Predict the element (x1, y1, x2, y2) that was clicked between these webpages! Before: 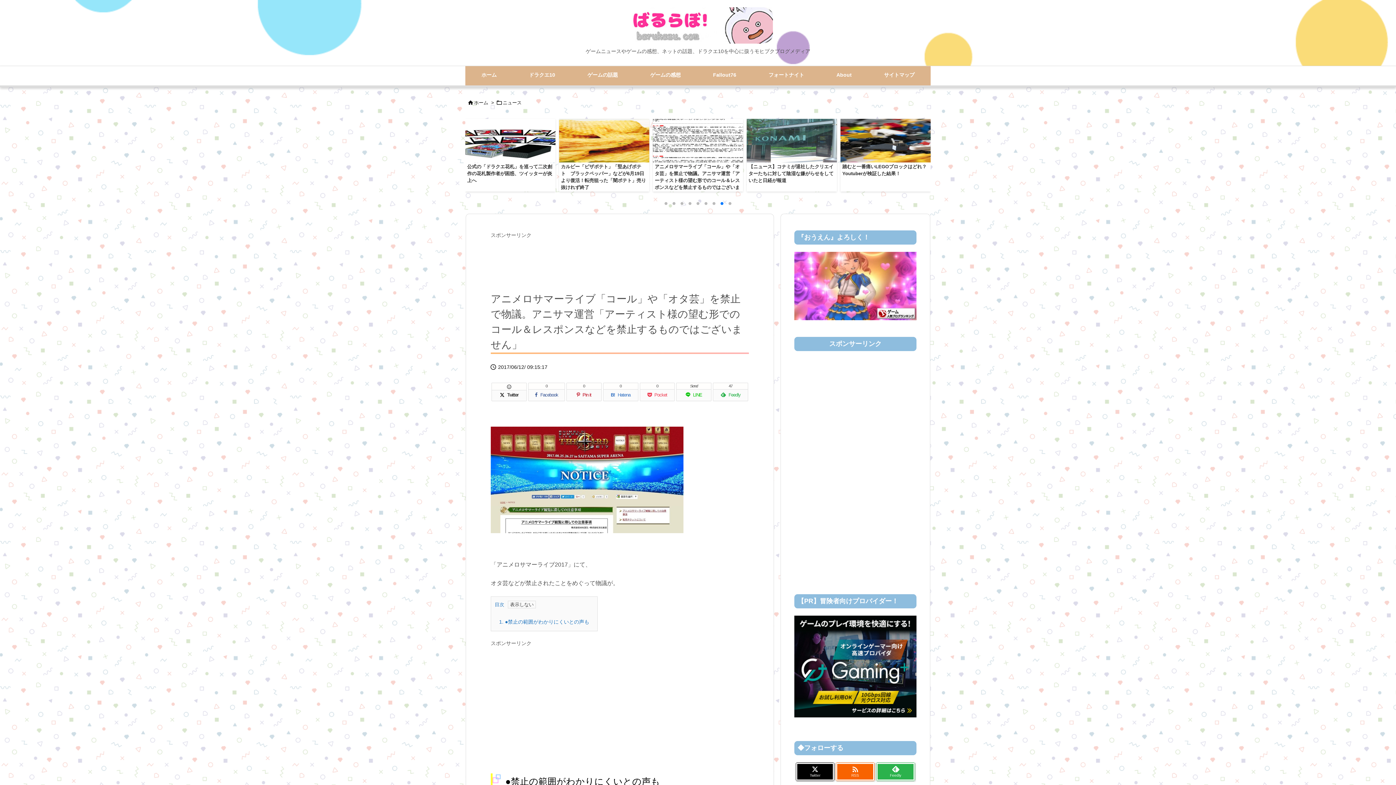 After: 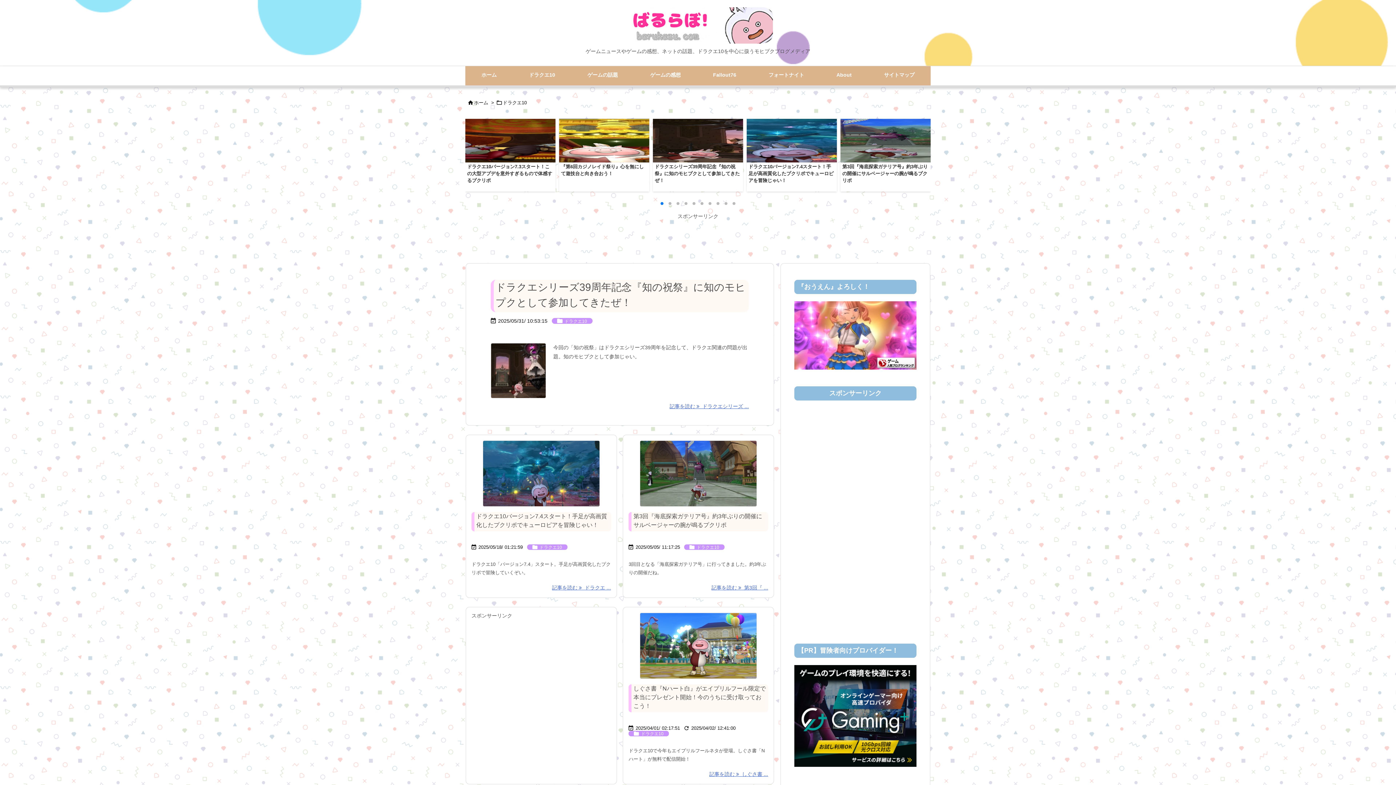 Action: label: ドラクエ10 bbox: (513, 66, 571, 85)